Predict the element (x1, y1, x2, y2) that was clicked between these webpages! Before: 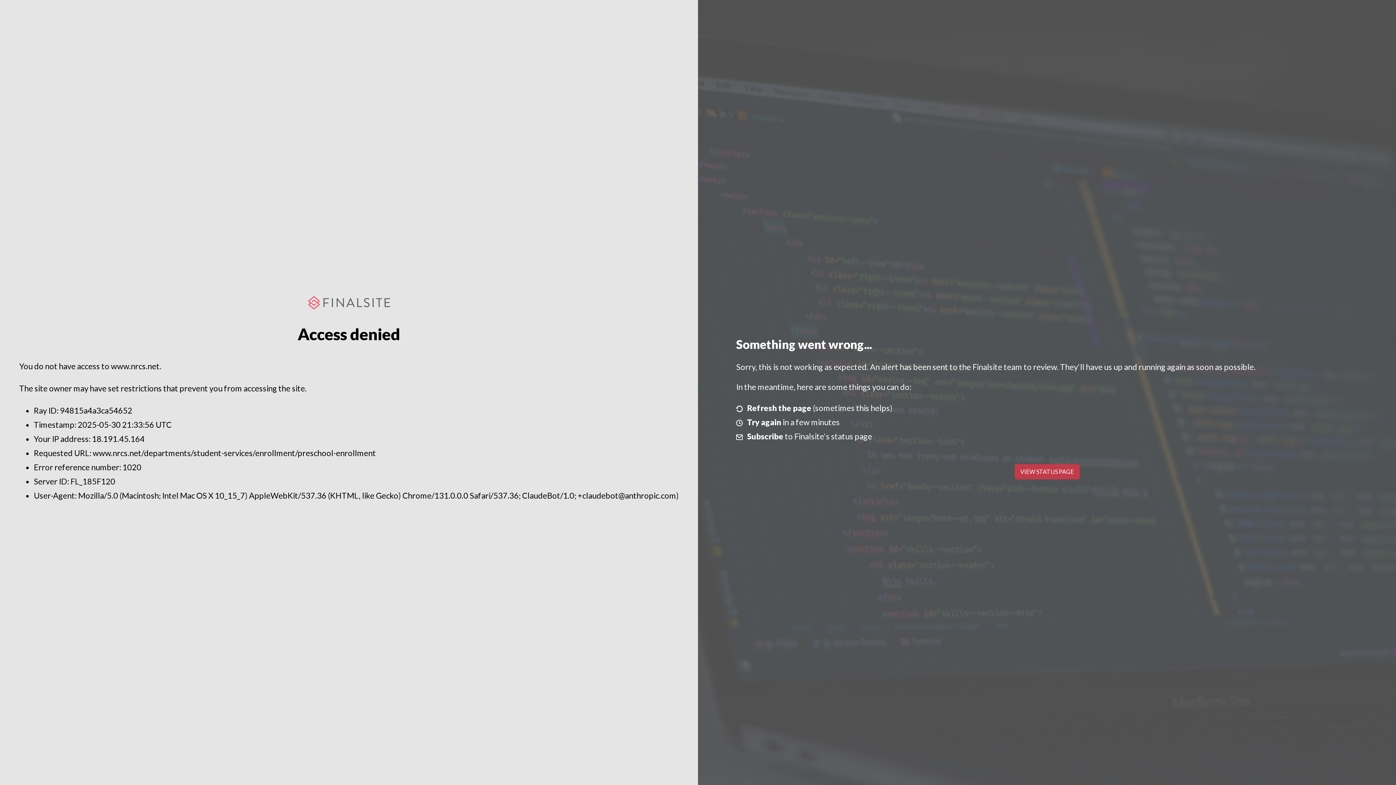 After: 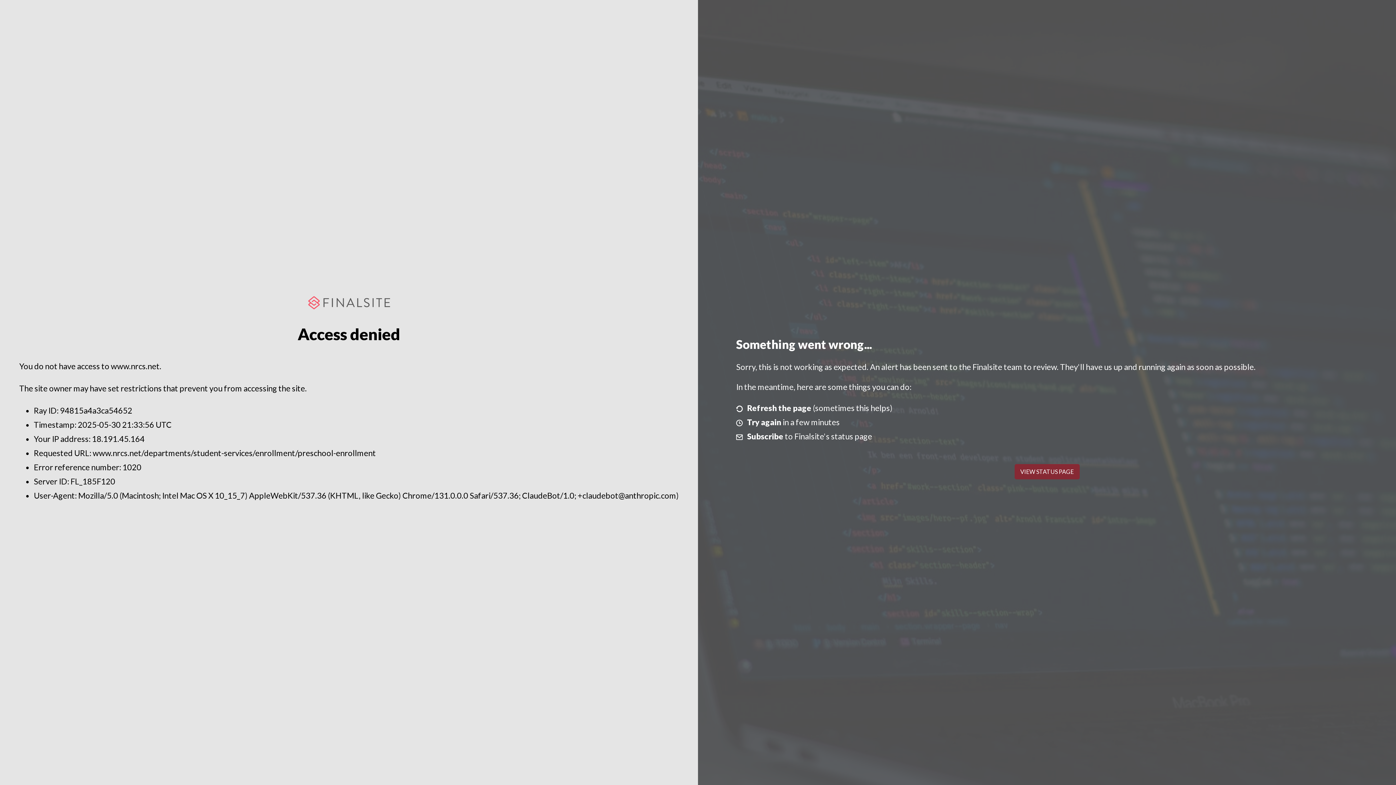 Action: label: VIEW STATUS PAGE bbox: (1014, 464, 1079, 479)